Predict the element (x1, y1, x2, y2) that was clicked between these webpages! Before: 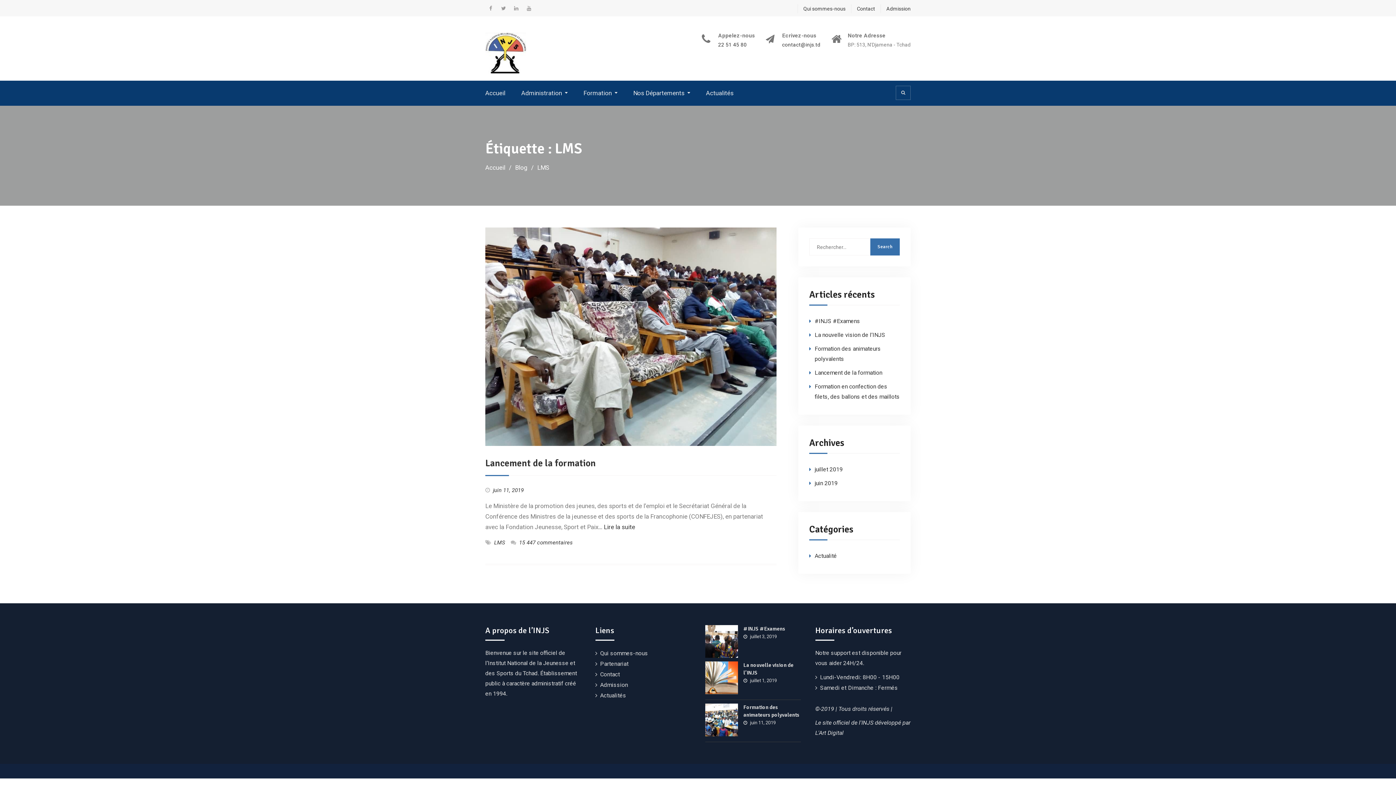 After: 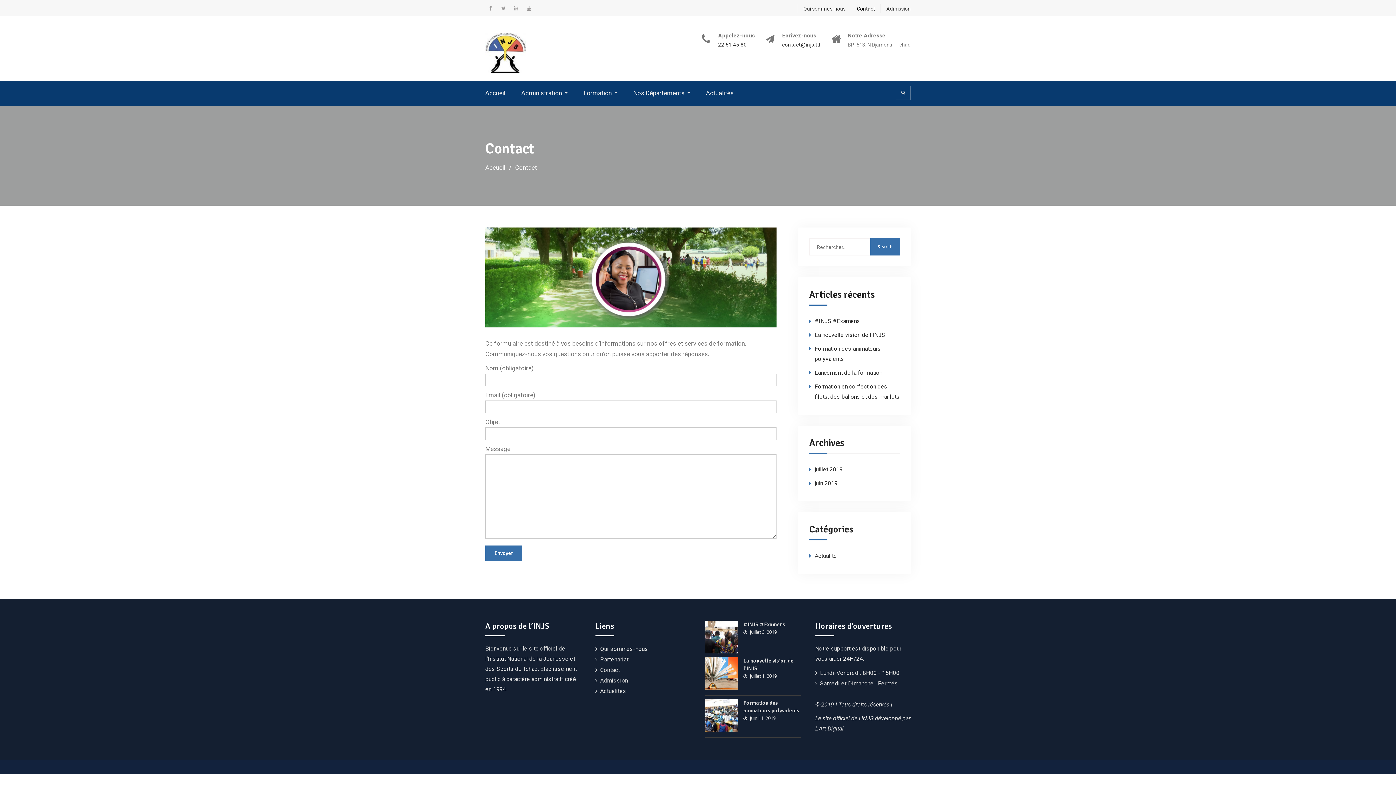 Action: label: Contact bbox: (851, 4, 875, 13)